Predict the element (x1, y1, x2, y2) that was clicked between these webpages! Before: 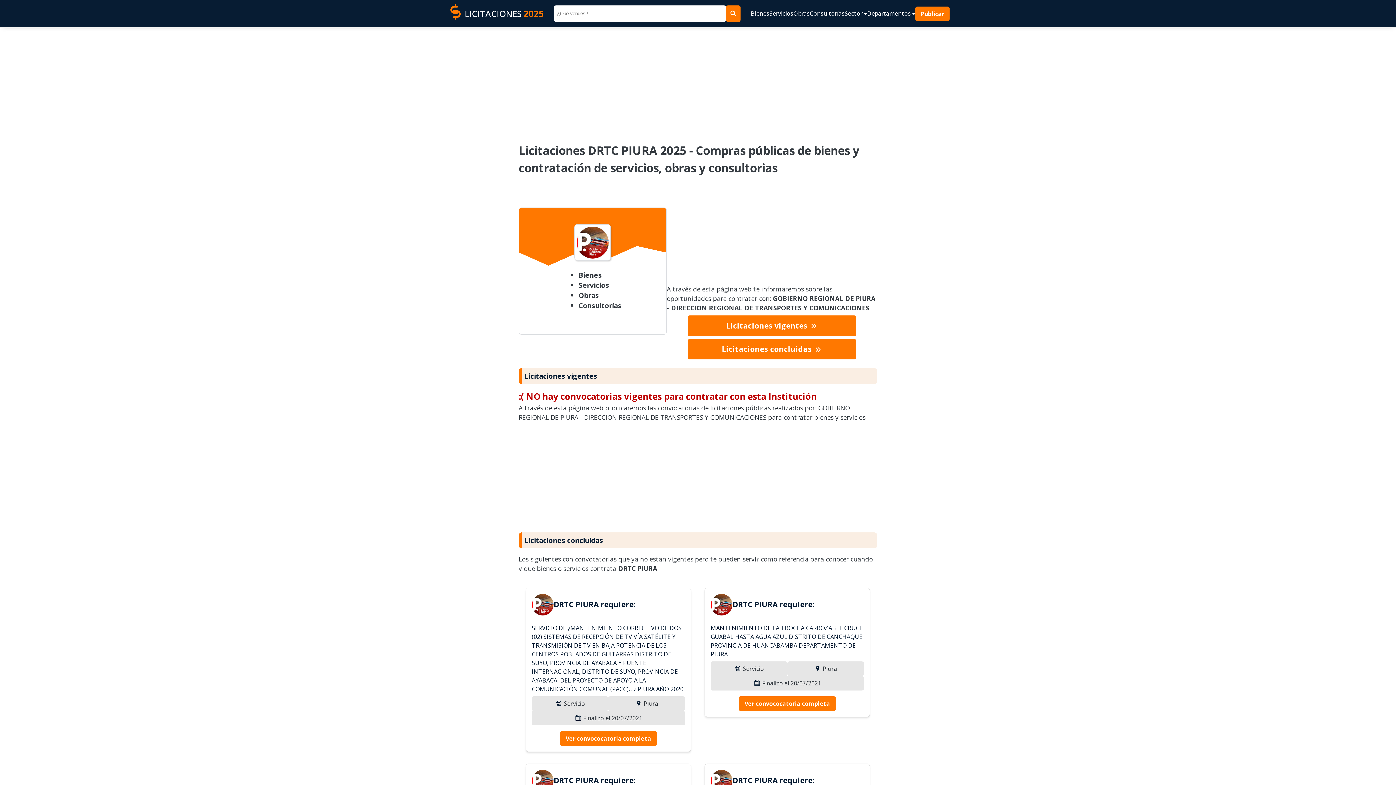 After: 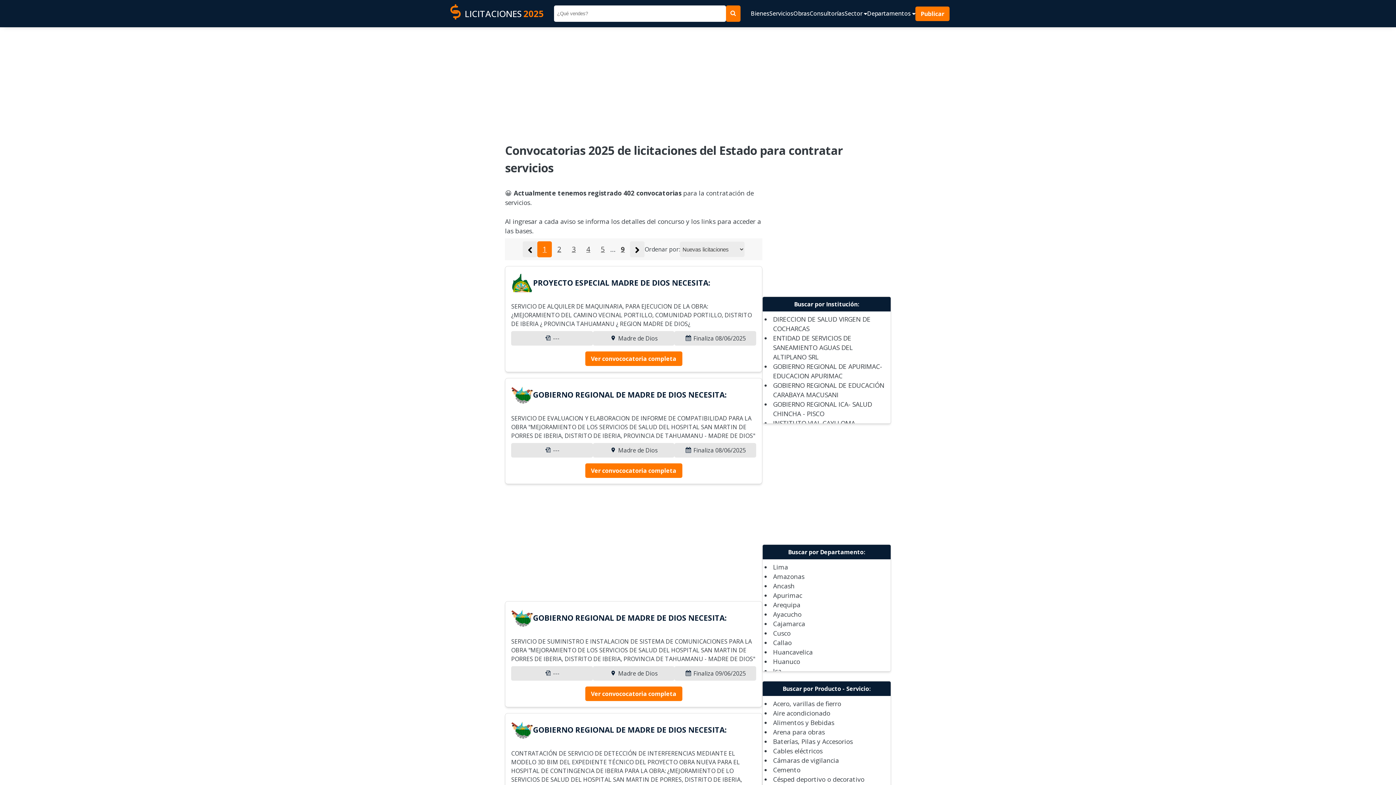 Action: label: Servicios bbox: (769, 4, 793, 22)